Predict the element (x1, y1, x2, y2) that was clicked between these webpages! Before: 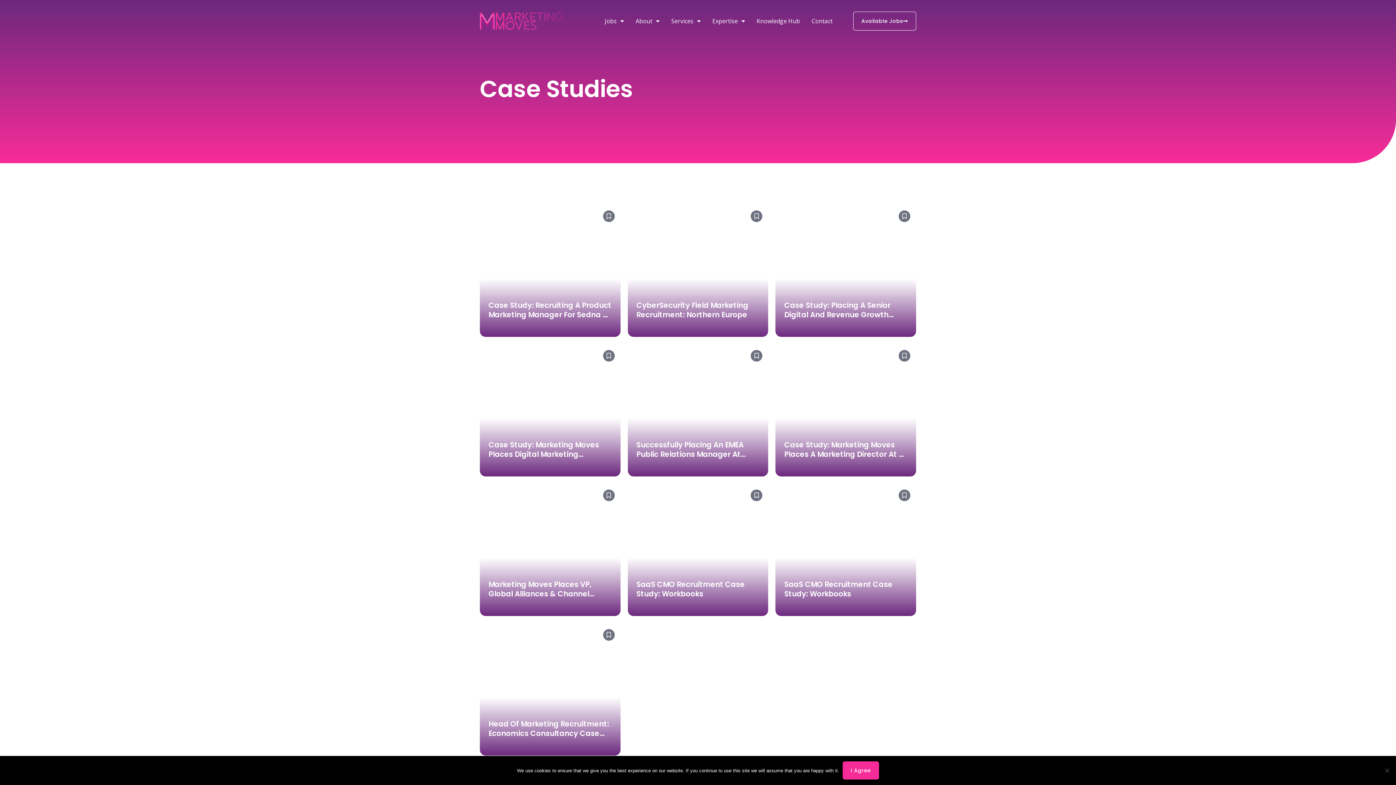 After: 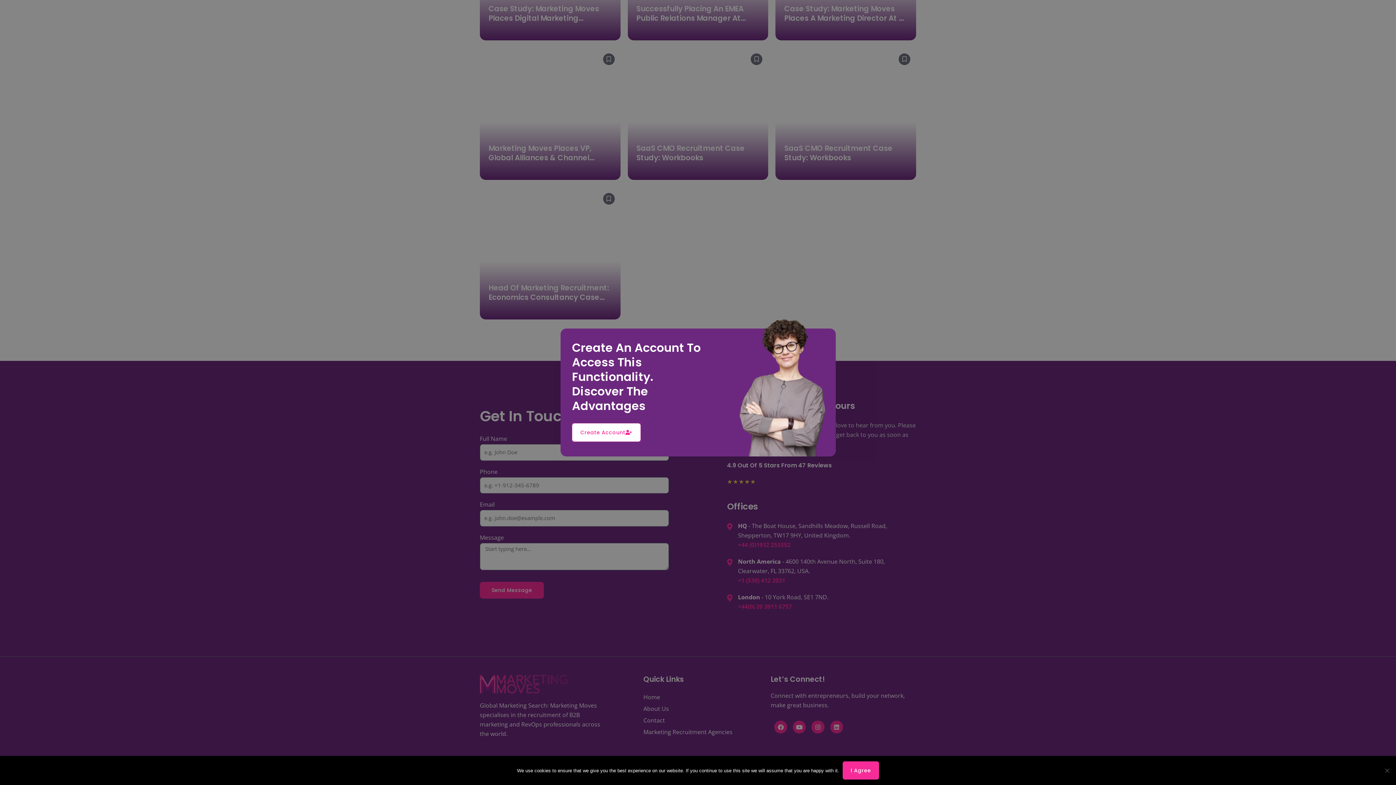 Action: bbox: (603, 210, 614, 222)